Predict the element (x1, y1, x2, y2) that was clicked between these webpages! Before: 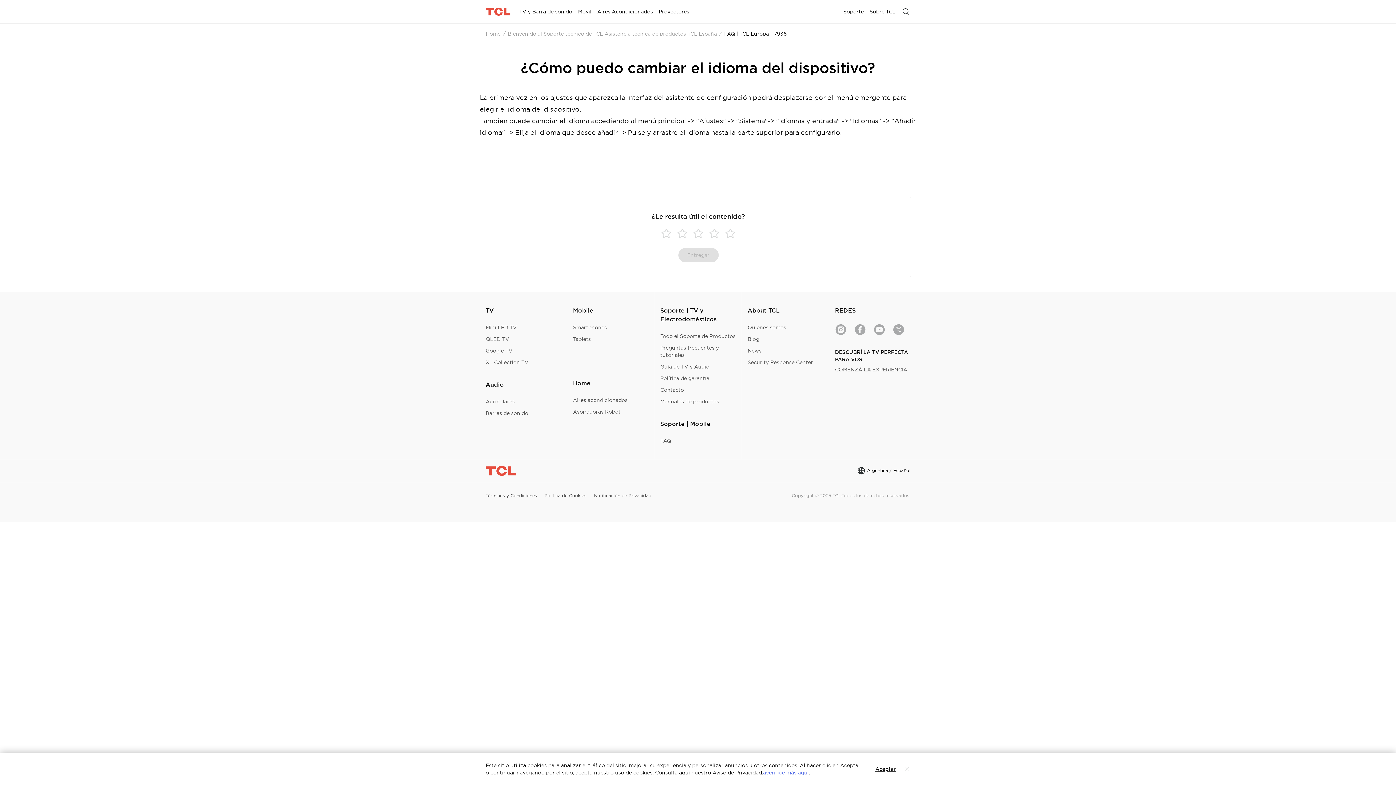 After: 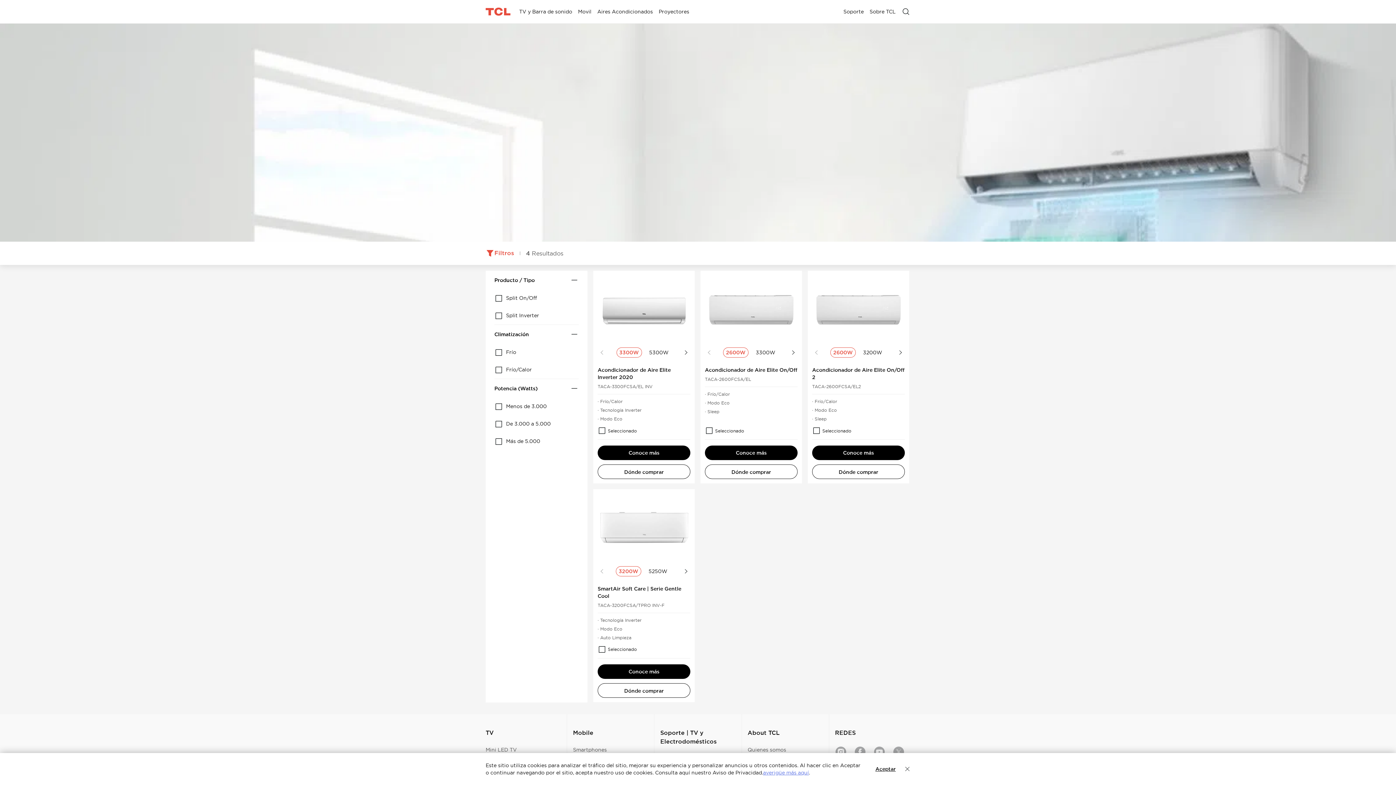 Action: label: Aires acondicionados bbox: (573, 396, 627, 404)